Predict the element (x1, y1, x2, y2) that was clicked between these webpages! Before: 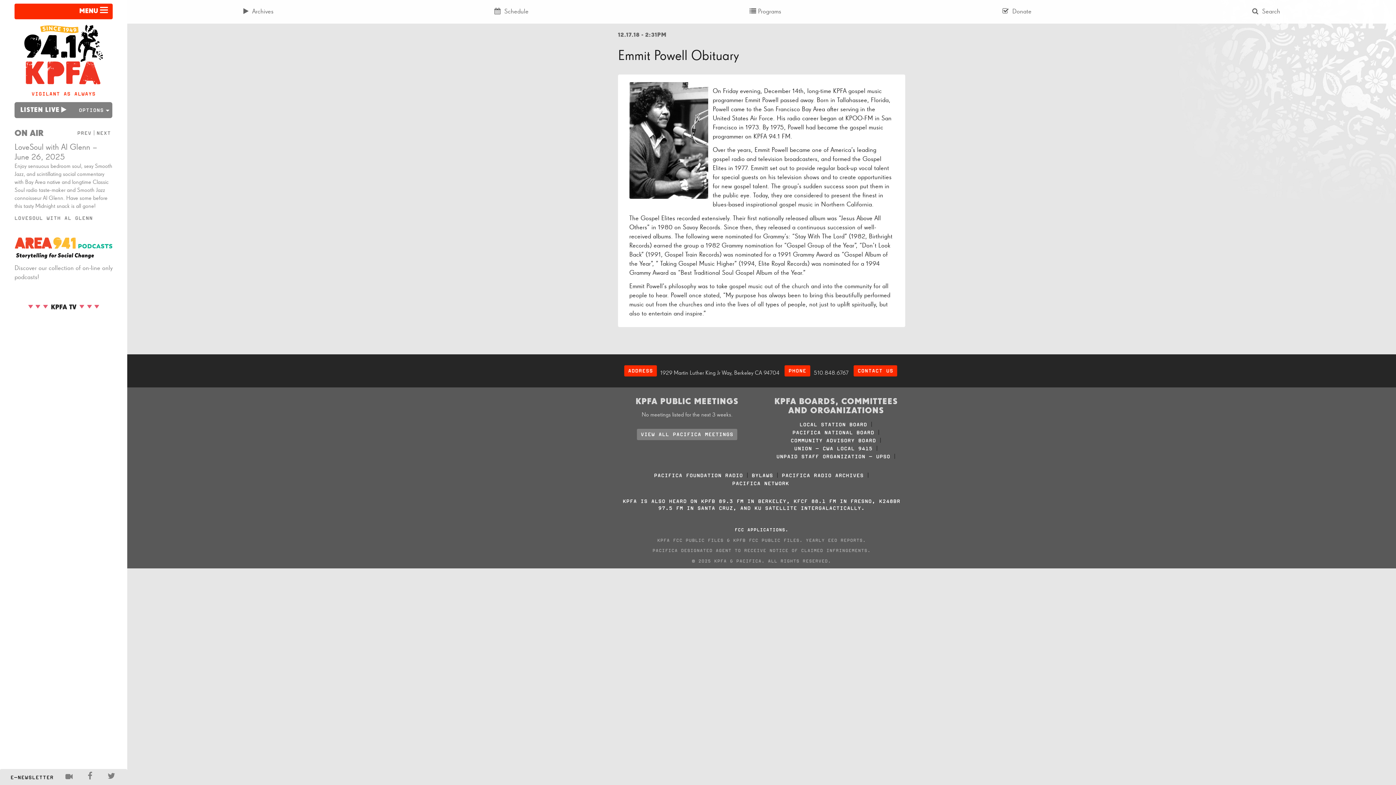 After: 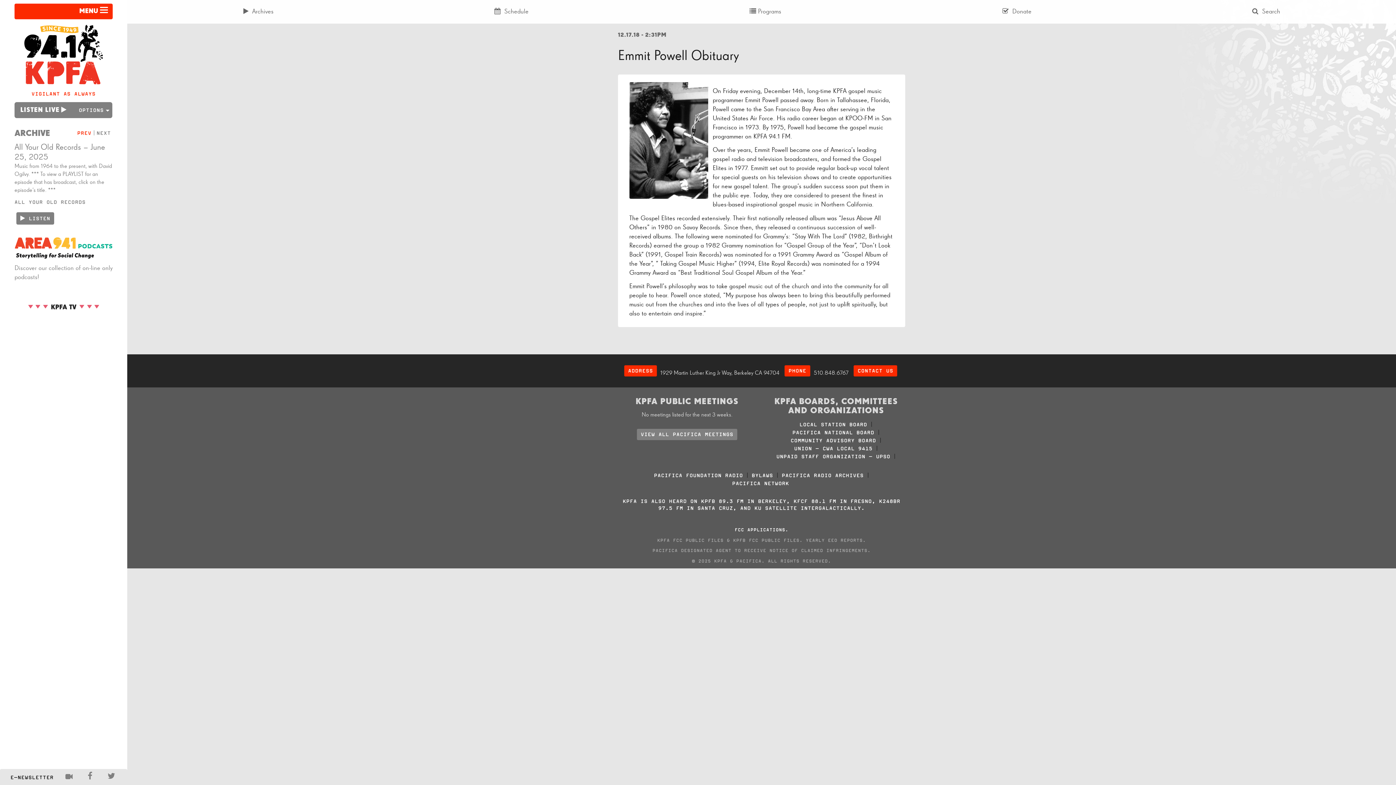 Action: label: PREV bbox: (77, 130, 91, 136)